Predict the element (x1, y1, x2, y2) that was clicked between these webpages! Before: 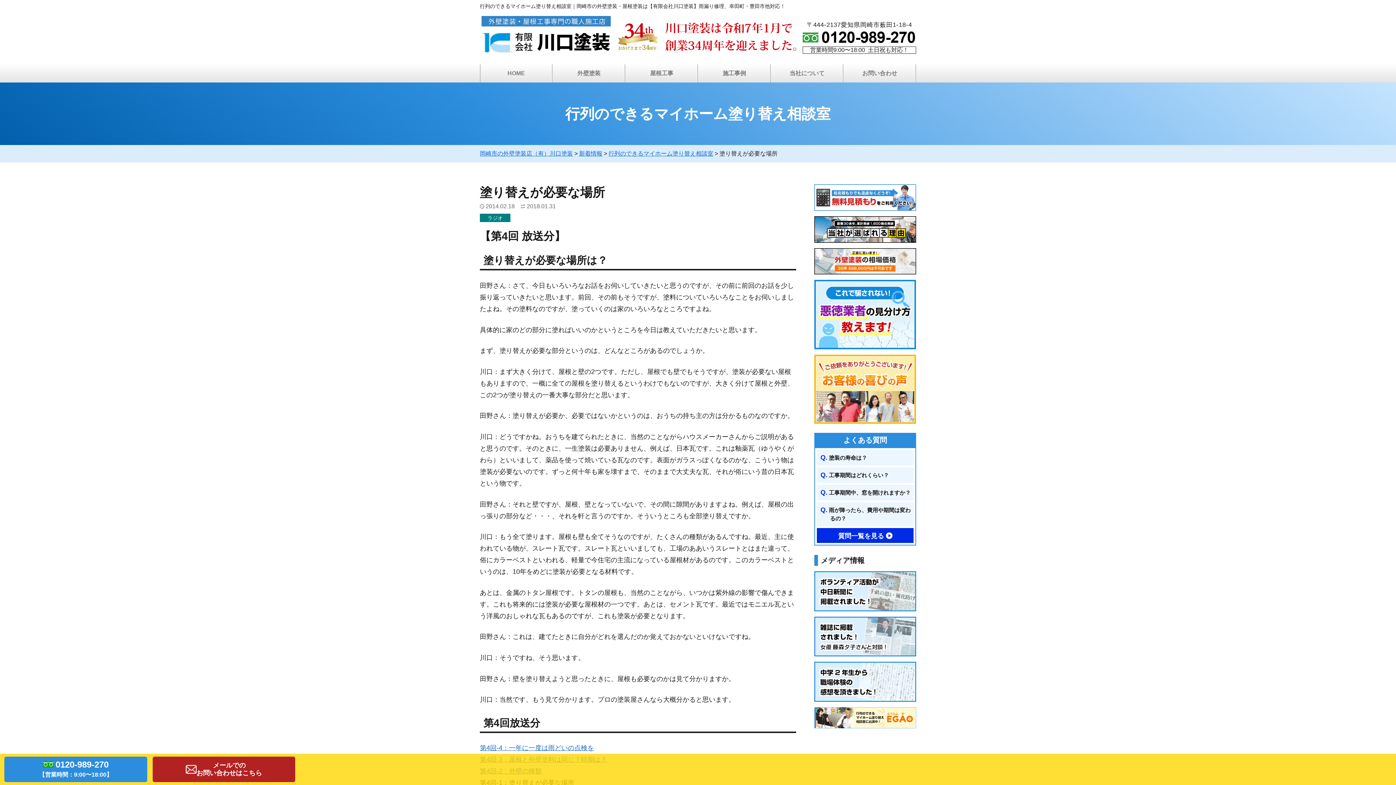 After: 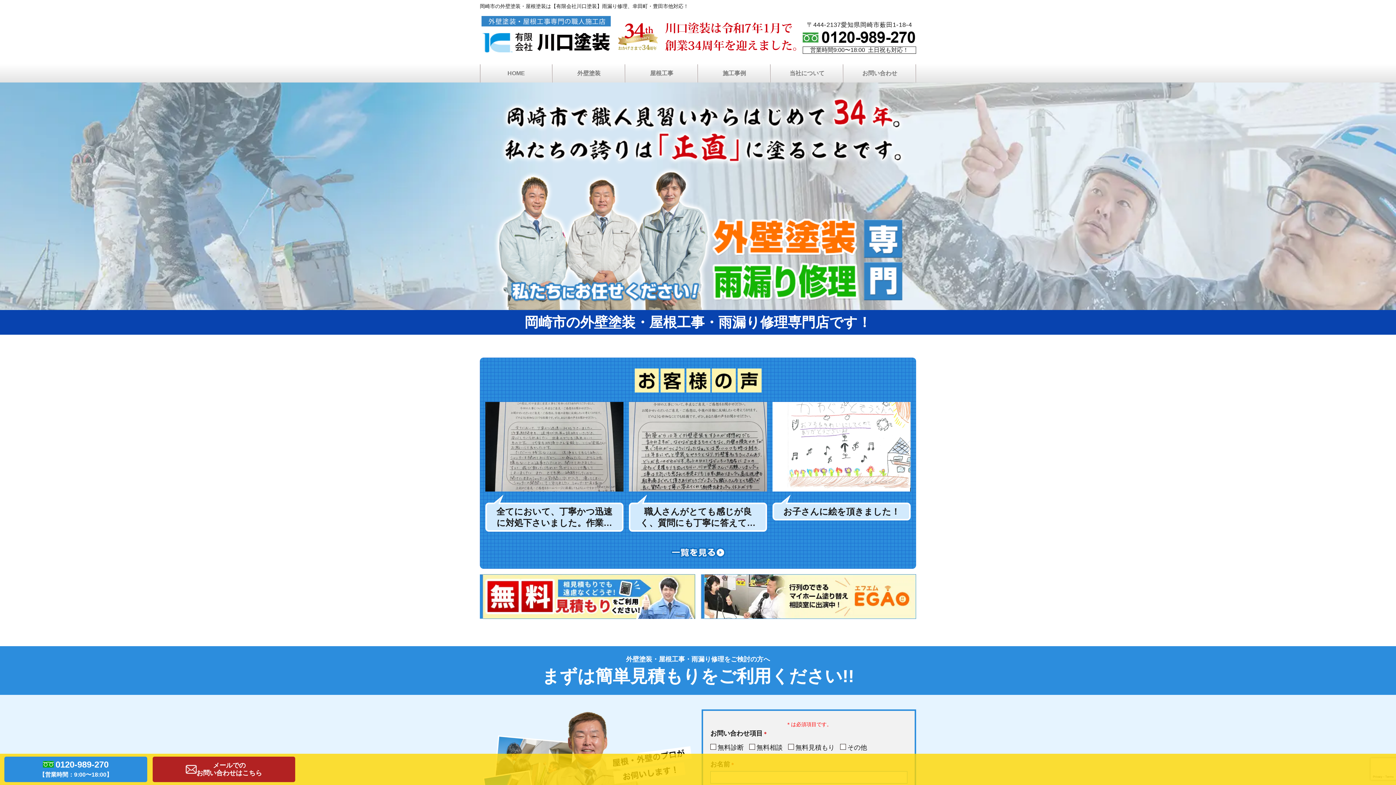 Action: label: 岡崎市の外壁塗装店（有）川口塗装 bbox: (480, 150, 573, 156)